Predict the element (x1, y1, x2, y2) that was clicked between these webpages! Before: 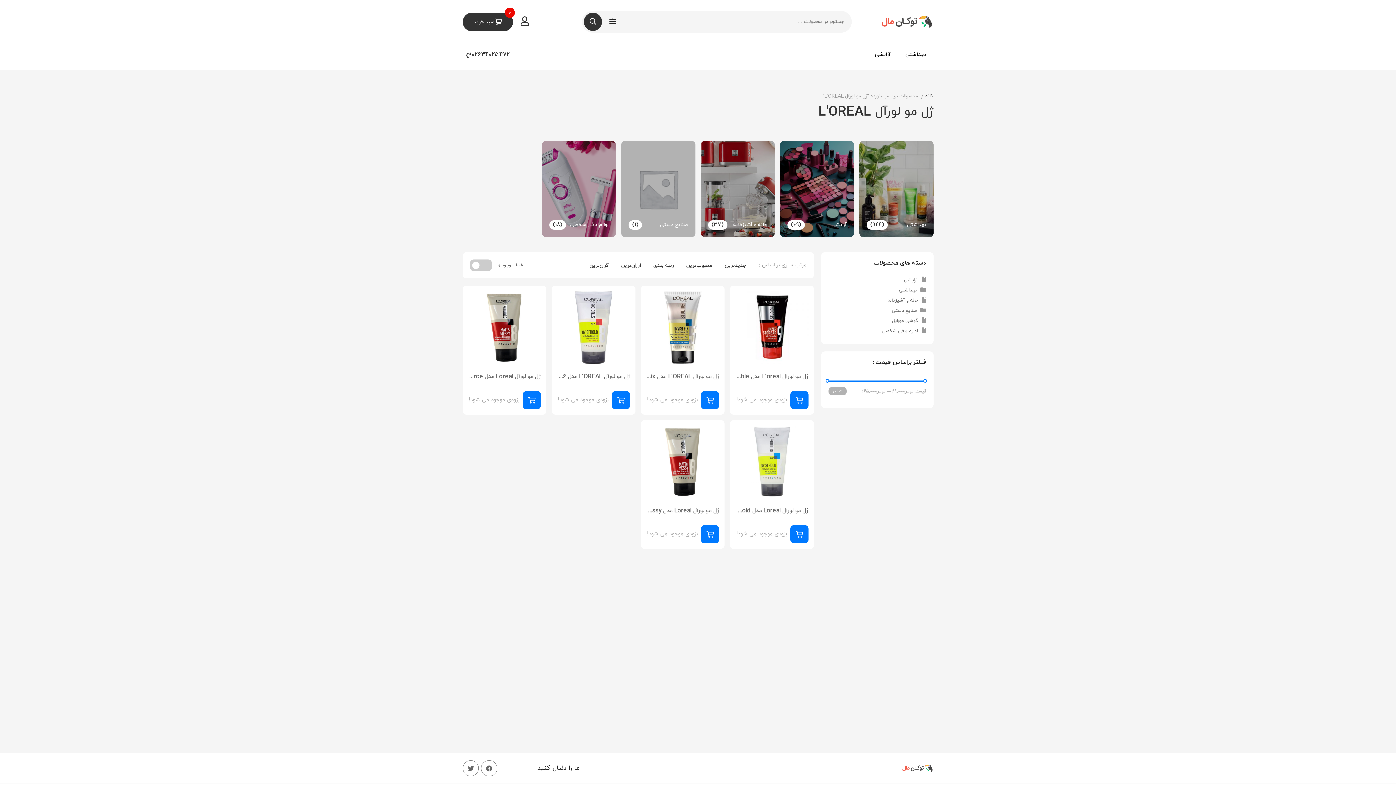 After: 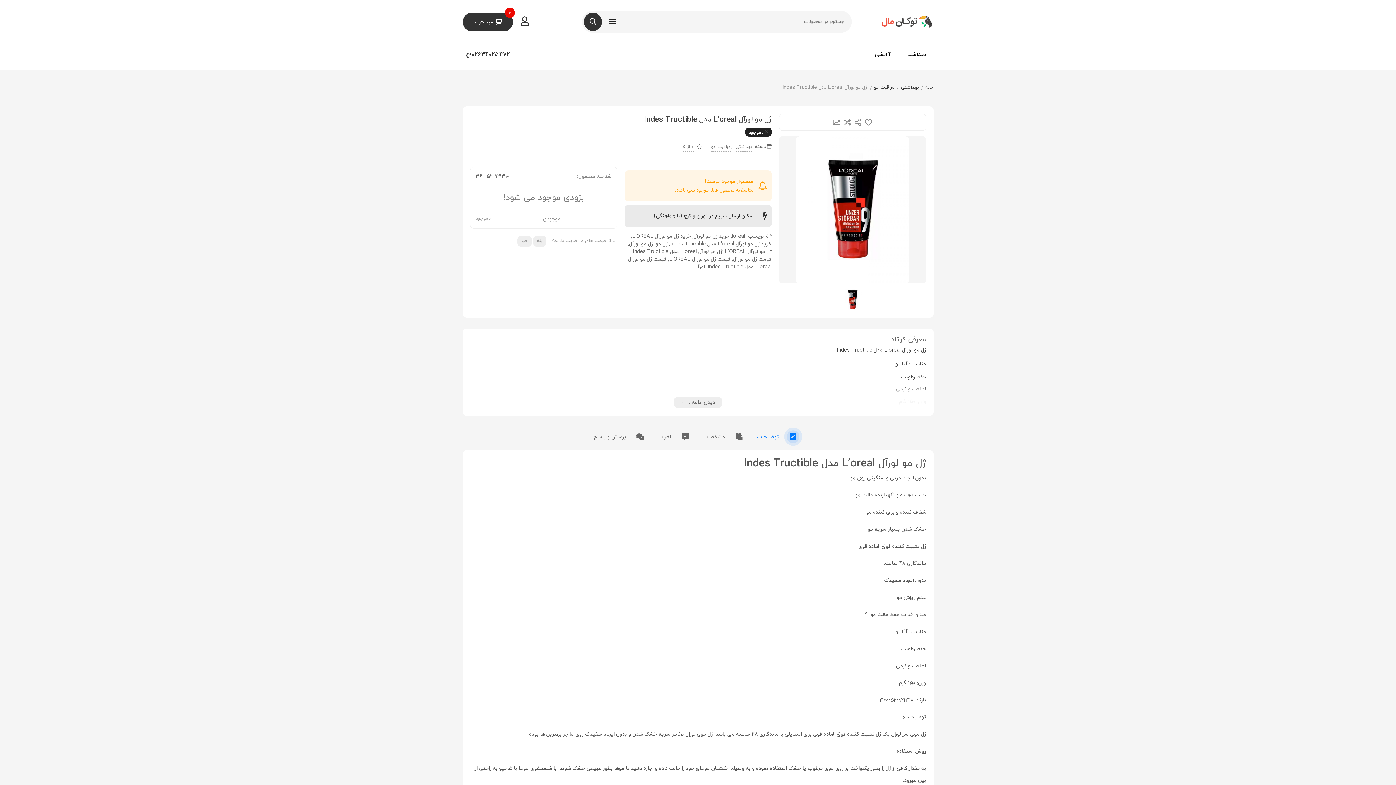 Action: bbox: (790, 391, 808, 409)